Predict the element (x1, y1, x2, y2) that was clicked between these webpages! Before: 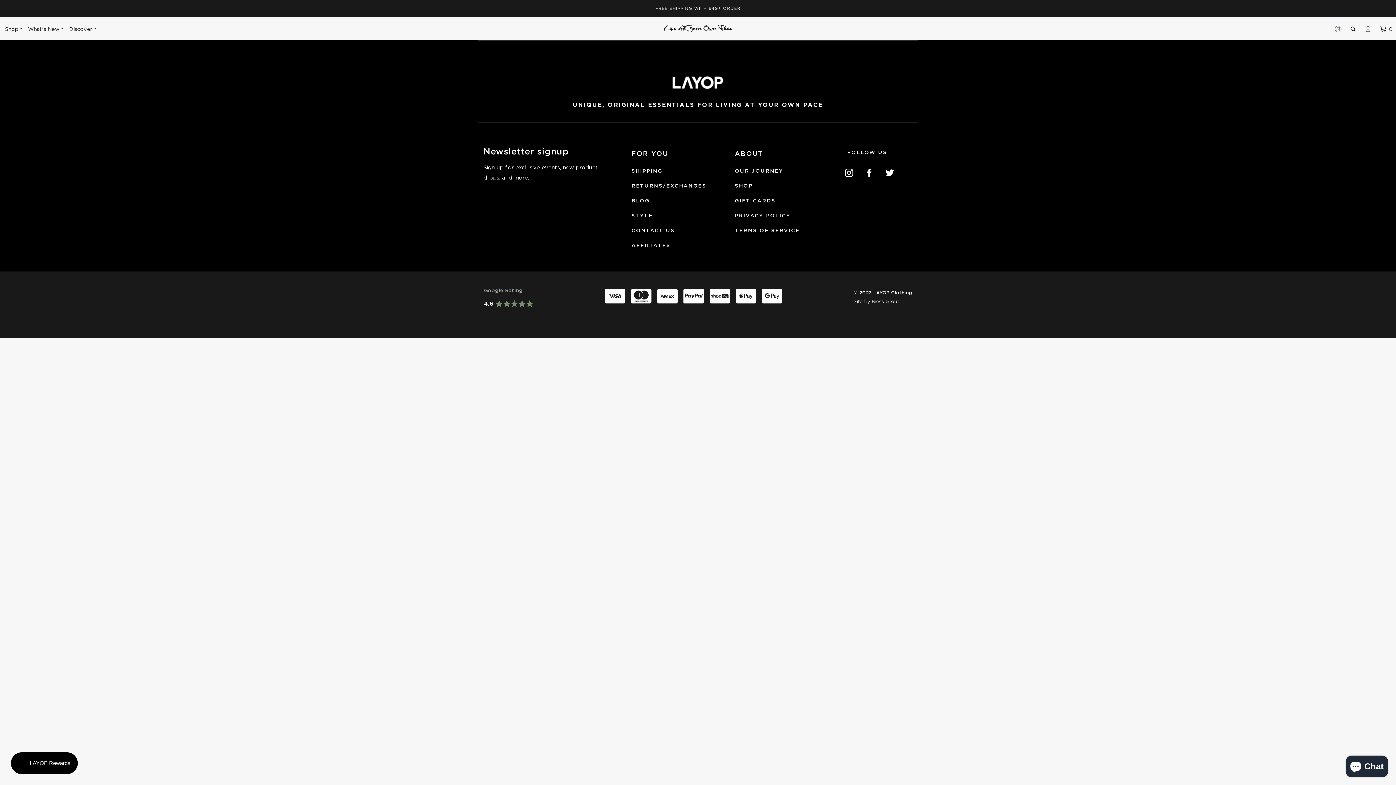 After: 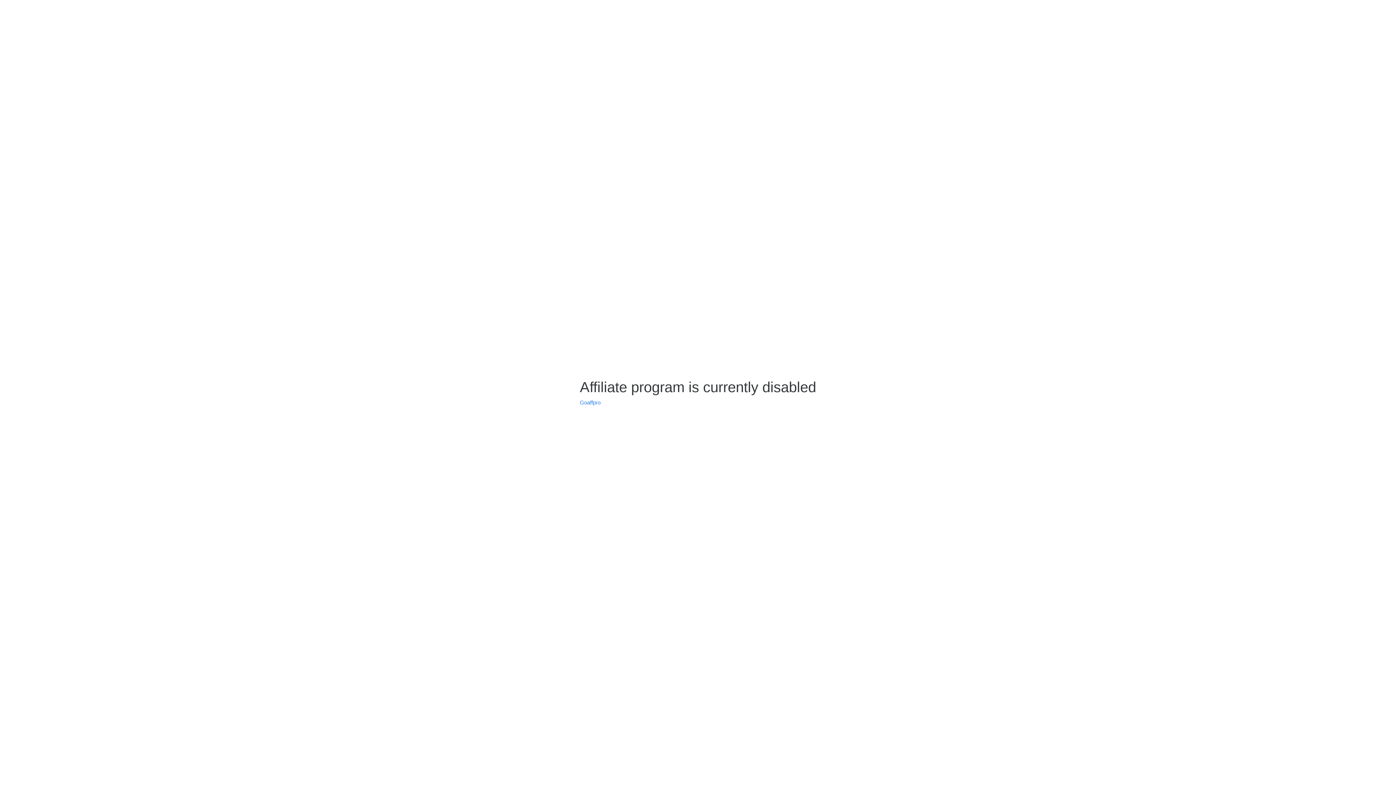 Action: label: AFFILIATES bbox: (631, 241, 670, 249)